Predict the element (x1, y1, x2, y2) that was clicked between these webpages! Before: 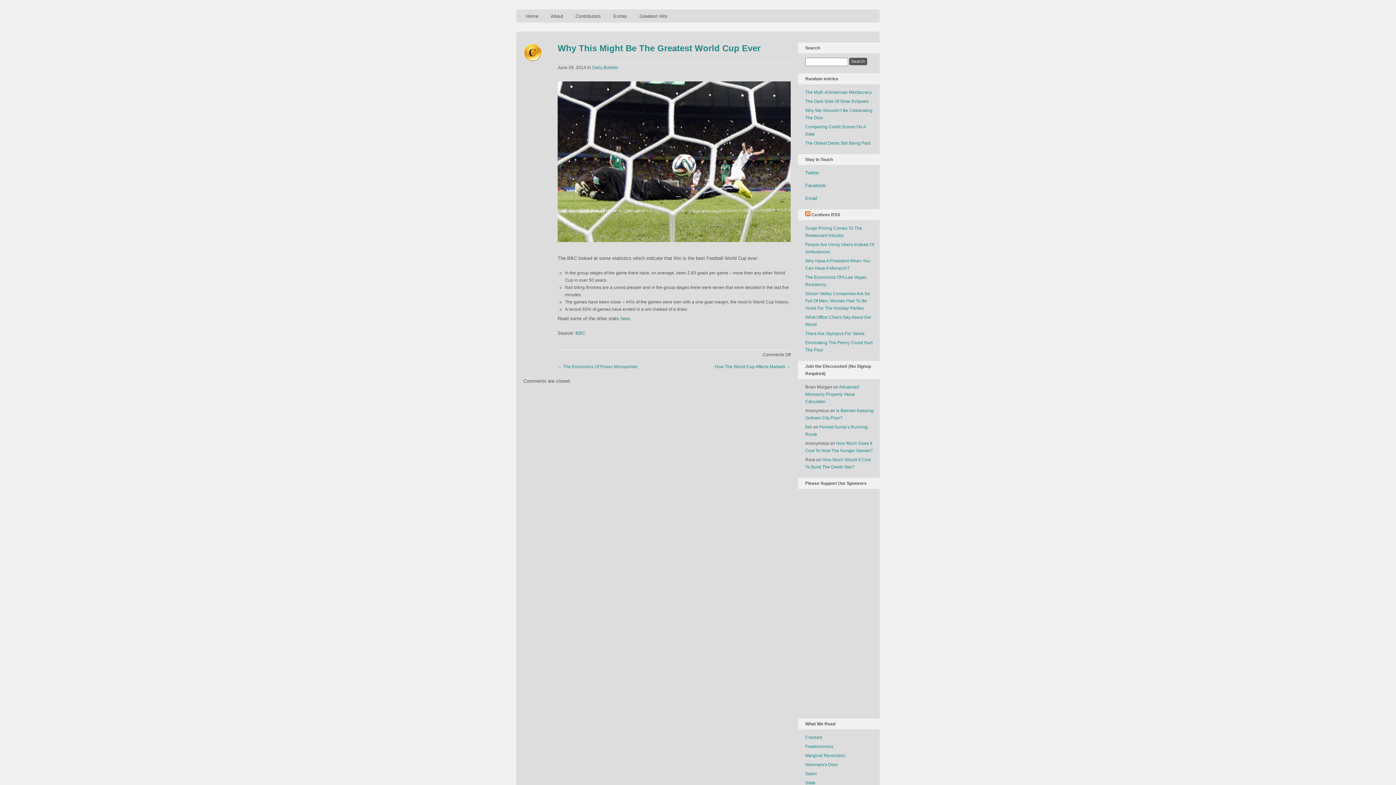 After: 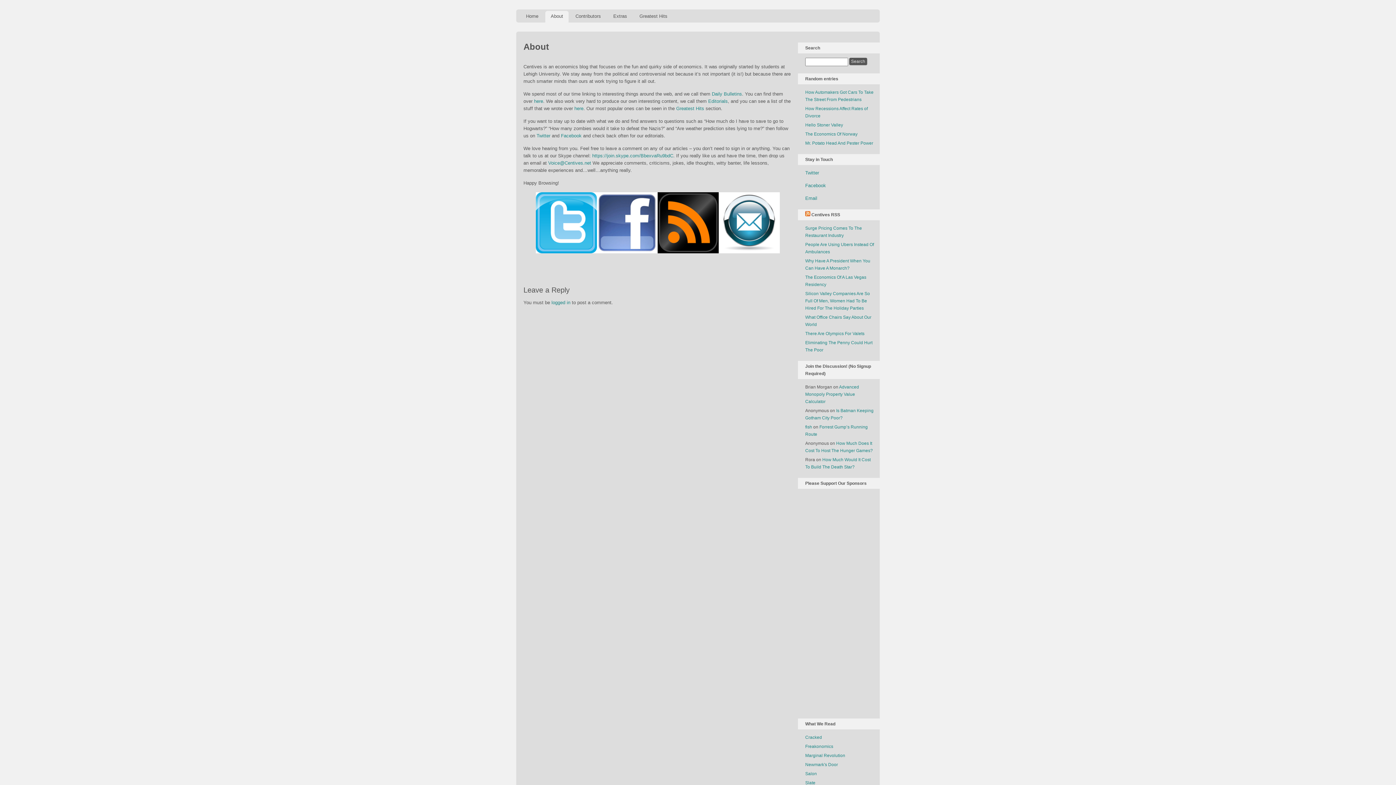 Action: label: About bbox: (545, 10, 568, 22)